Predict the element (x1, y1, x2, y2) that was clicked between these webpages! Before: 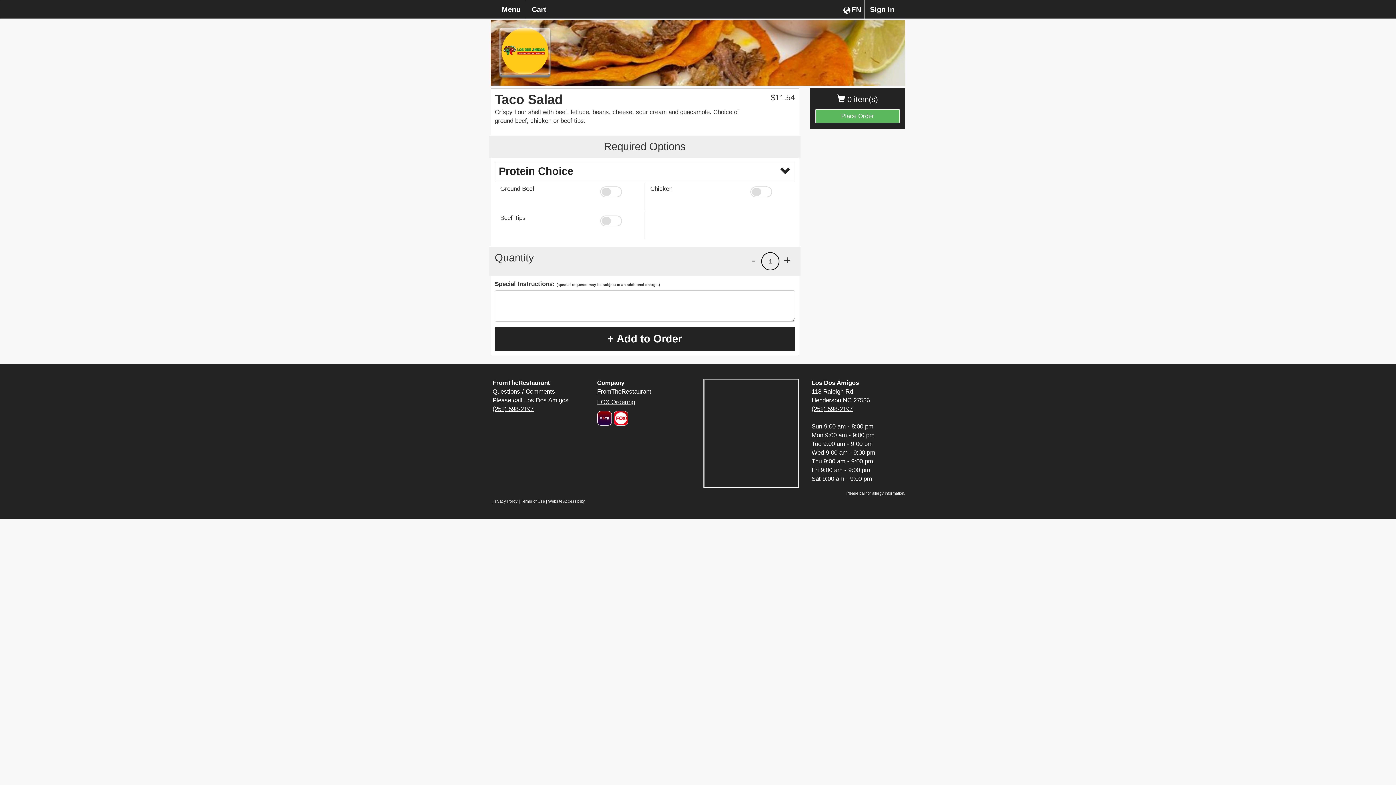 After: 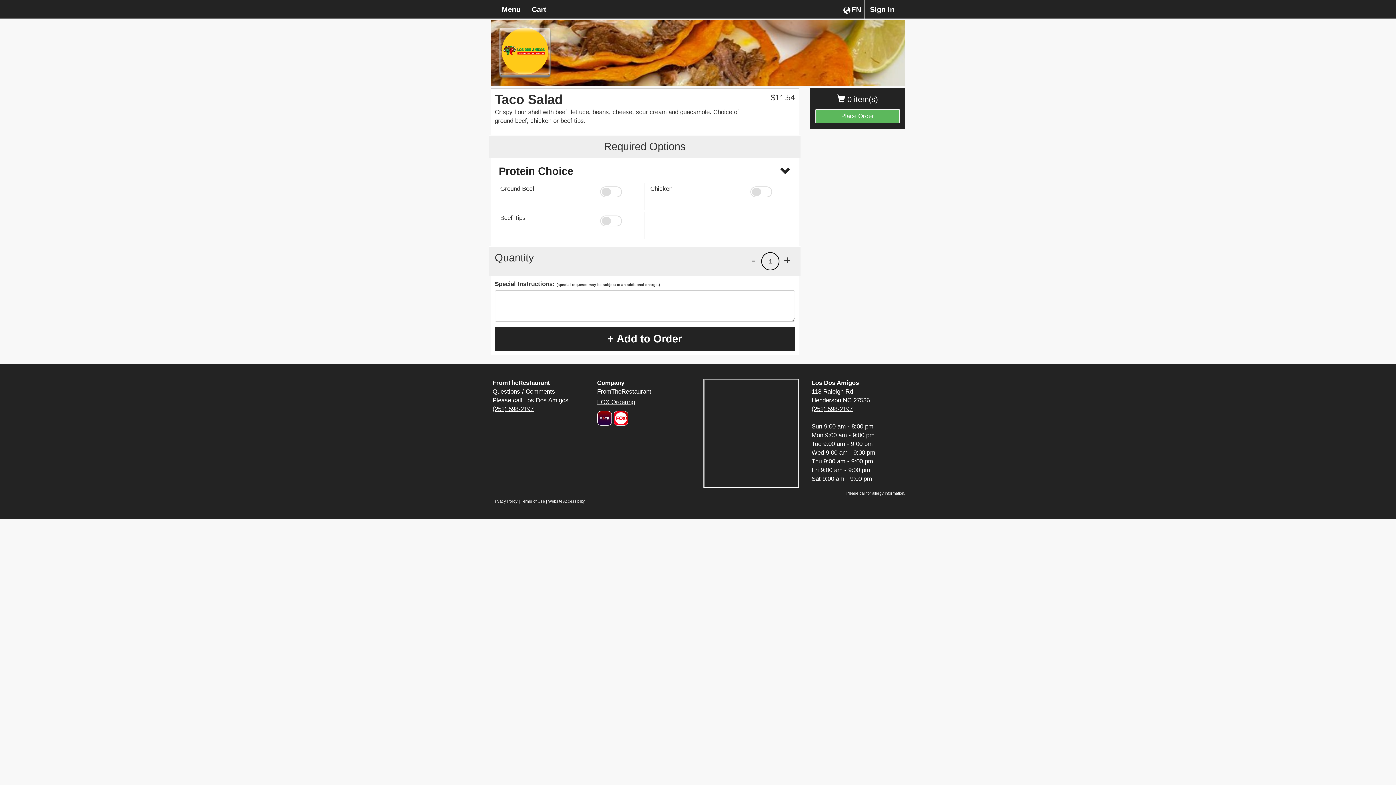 Action: bbox: (492, 499, 517, 503) label: Privacy Policy